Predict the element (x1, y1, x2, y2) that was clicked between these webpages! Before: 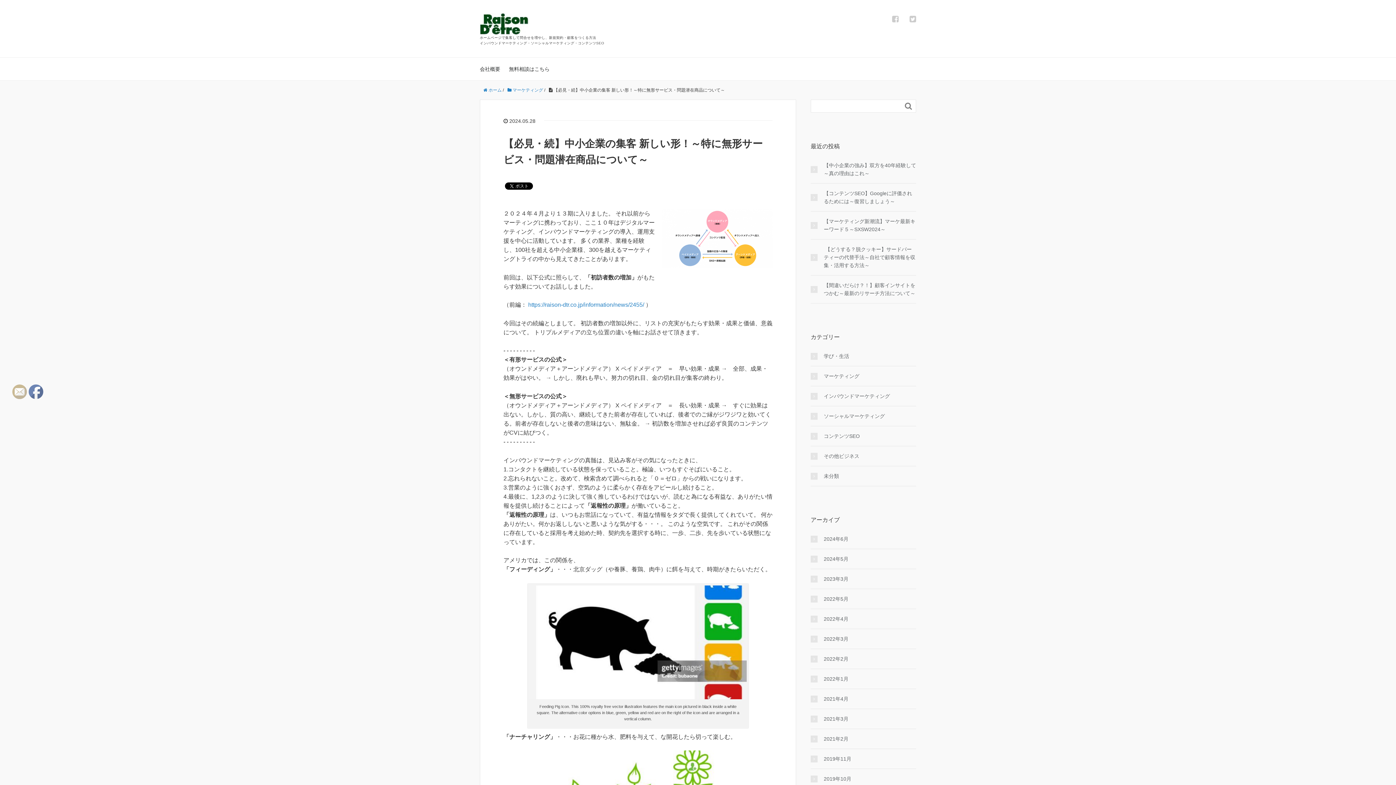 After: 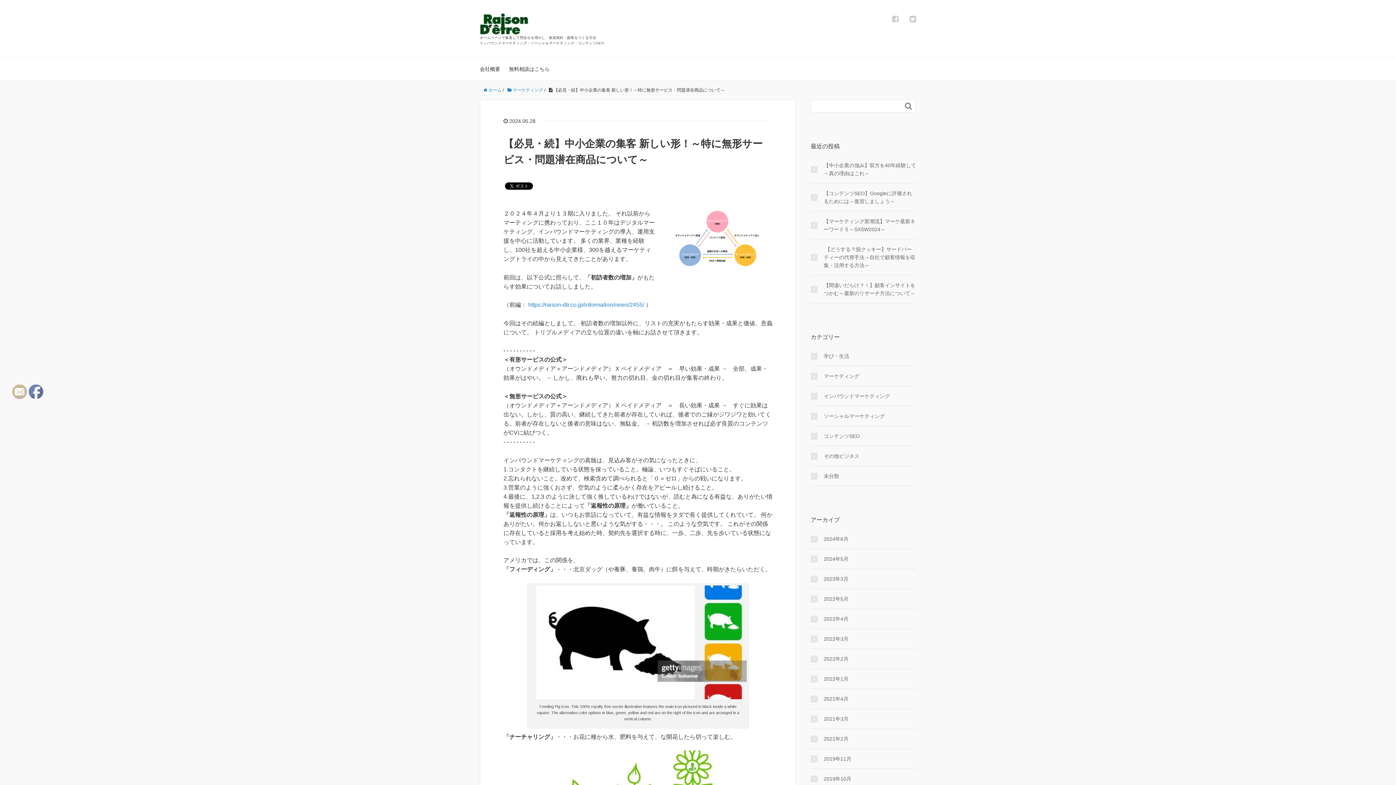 Action: bbox: (29, 385, 43, 398)